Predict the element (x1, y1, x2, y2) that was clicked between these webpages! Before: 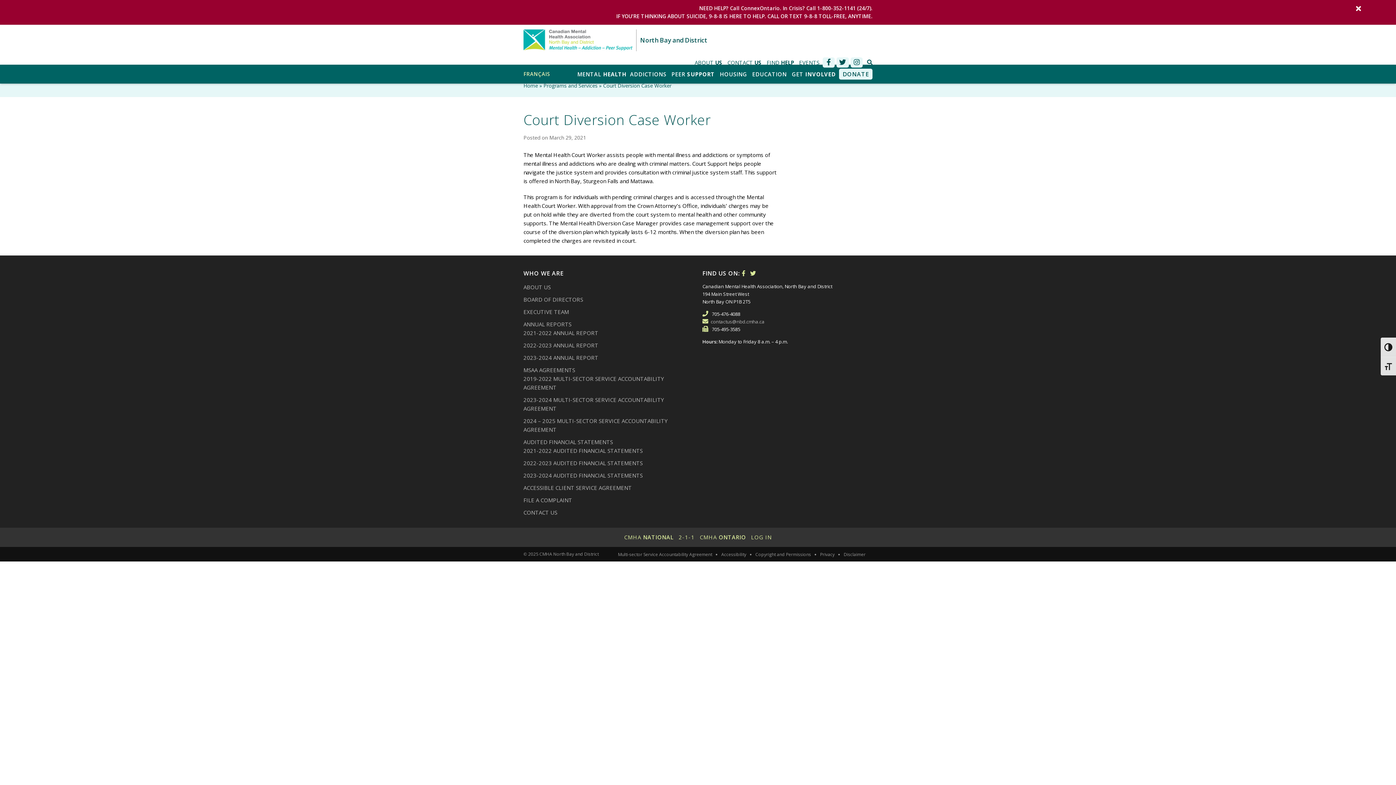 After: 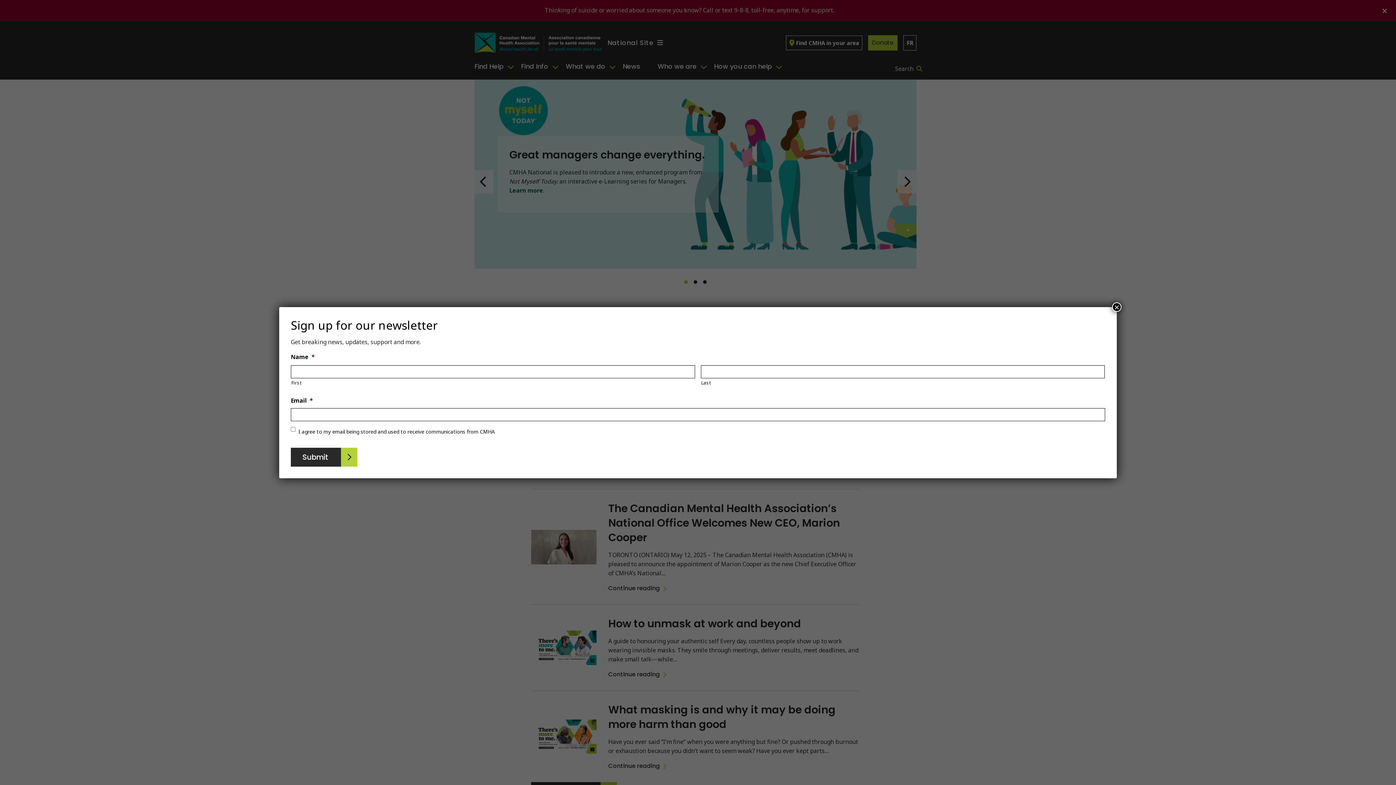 Action: label: CMHA NATIONAL bbox: (622, 528, 675, 546)